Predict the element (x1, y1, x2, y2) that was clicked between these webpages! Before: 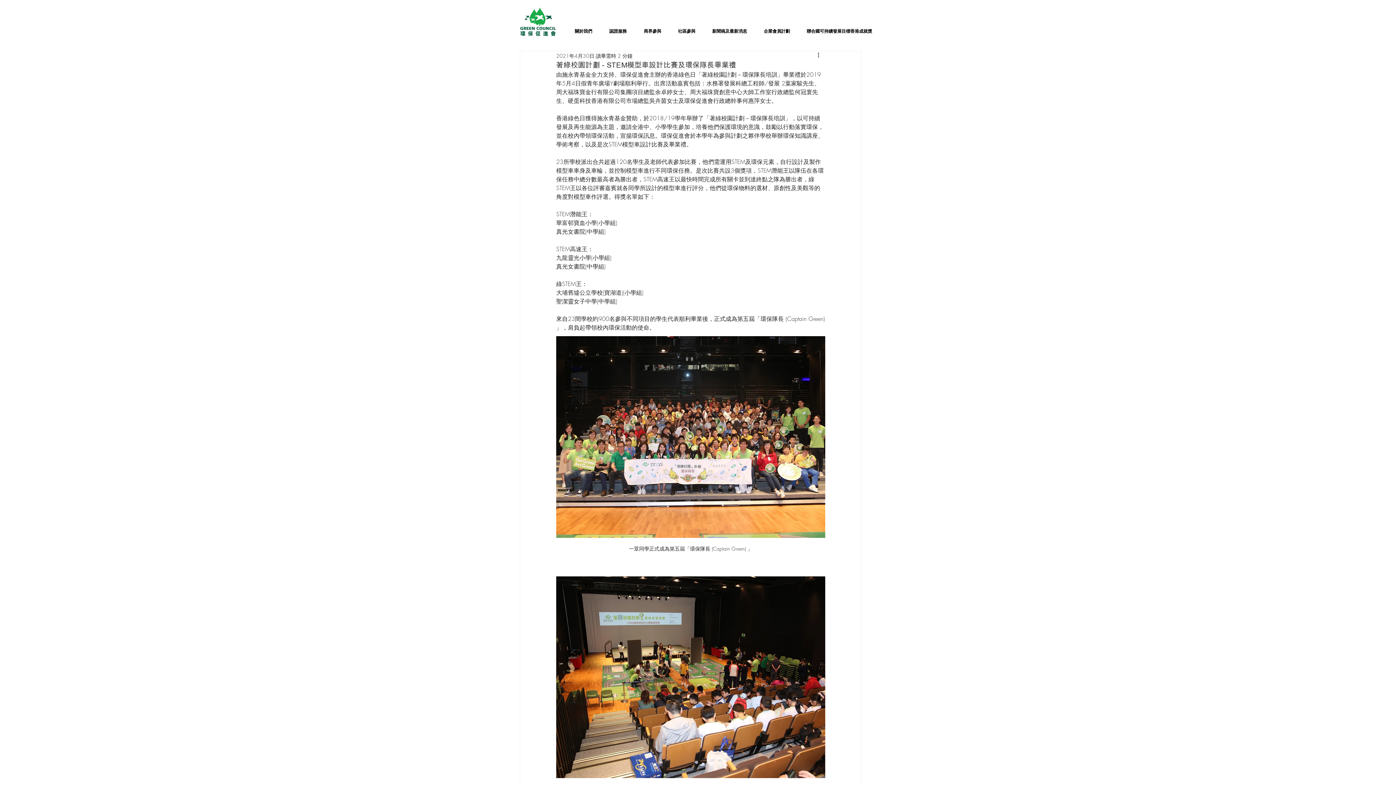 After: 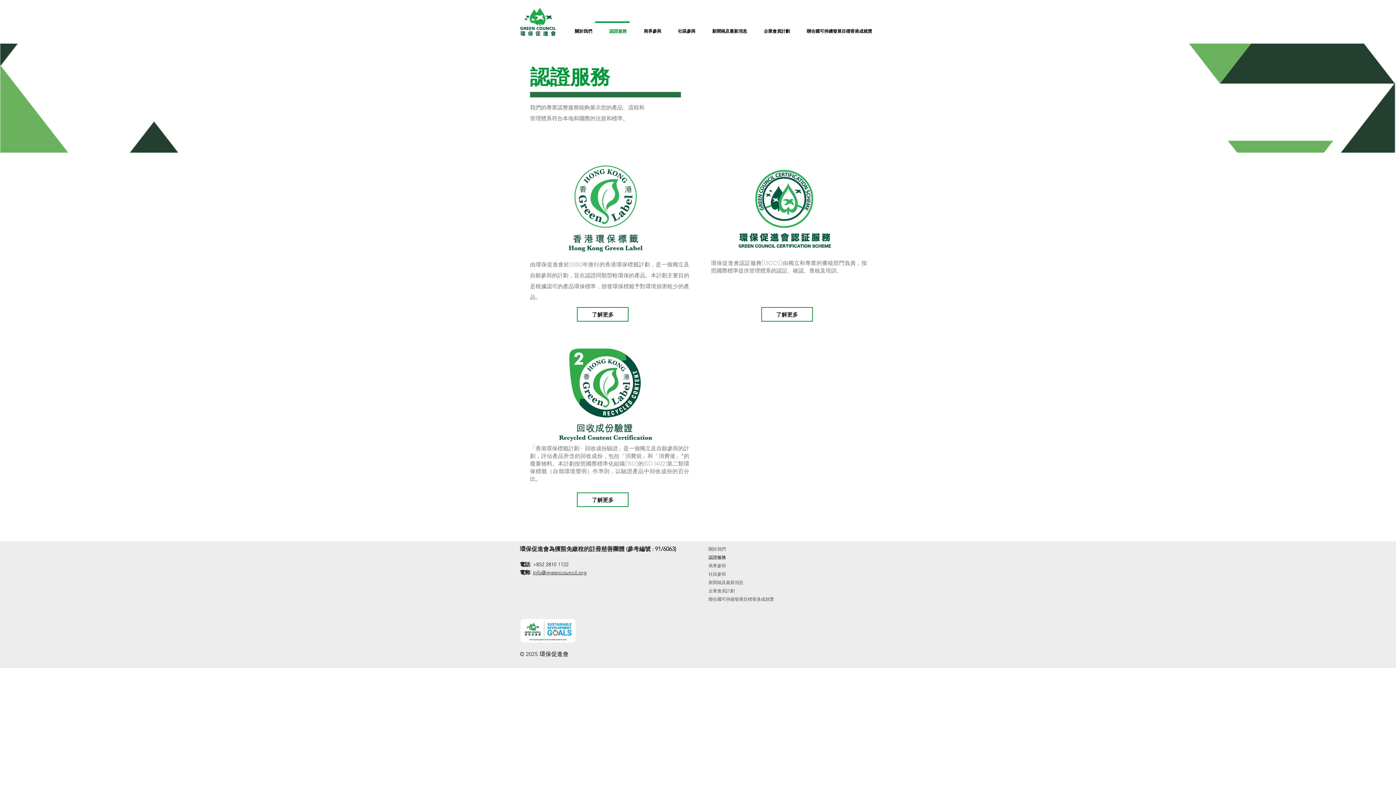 Action: label: 認證服務 bbox: (595, 21, 629, 34)